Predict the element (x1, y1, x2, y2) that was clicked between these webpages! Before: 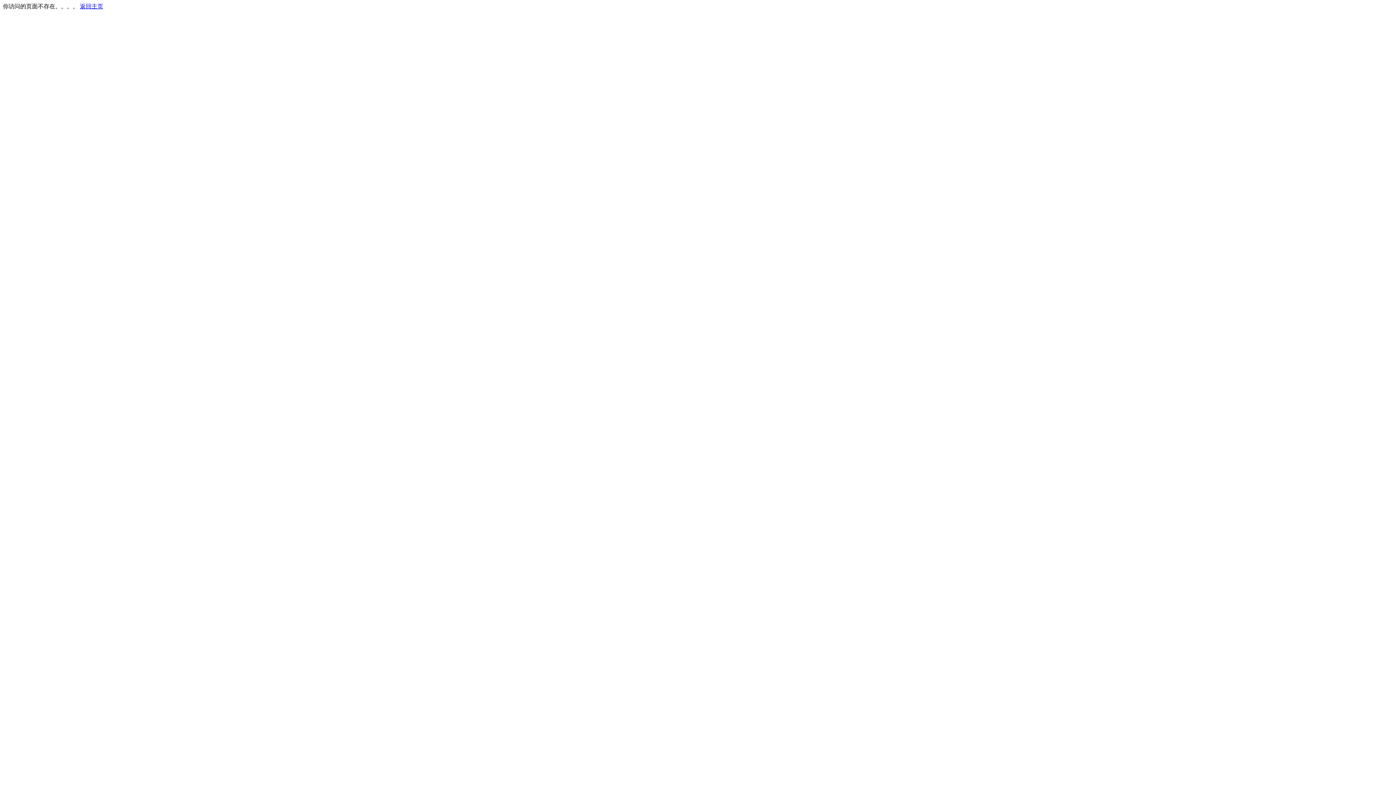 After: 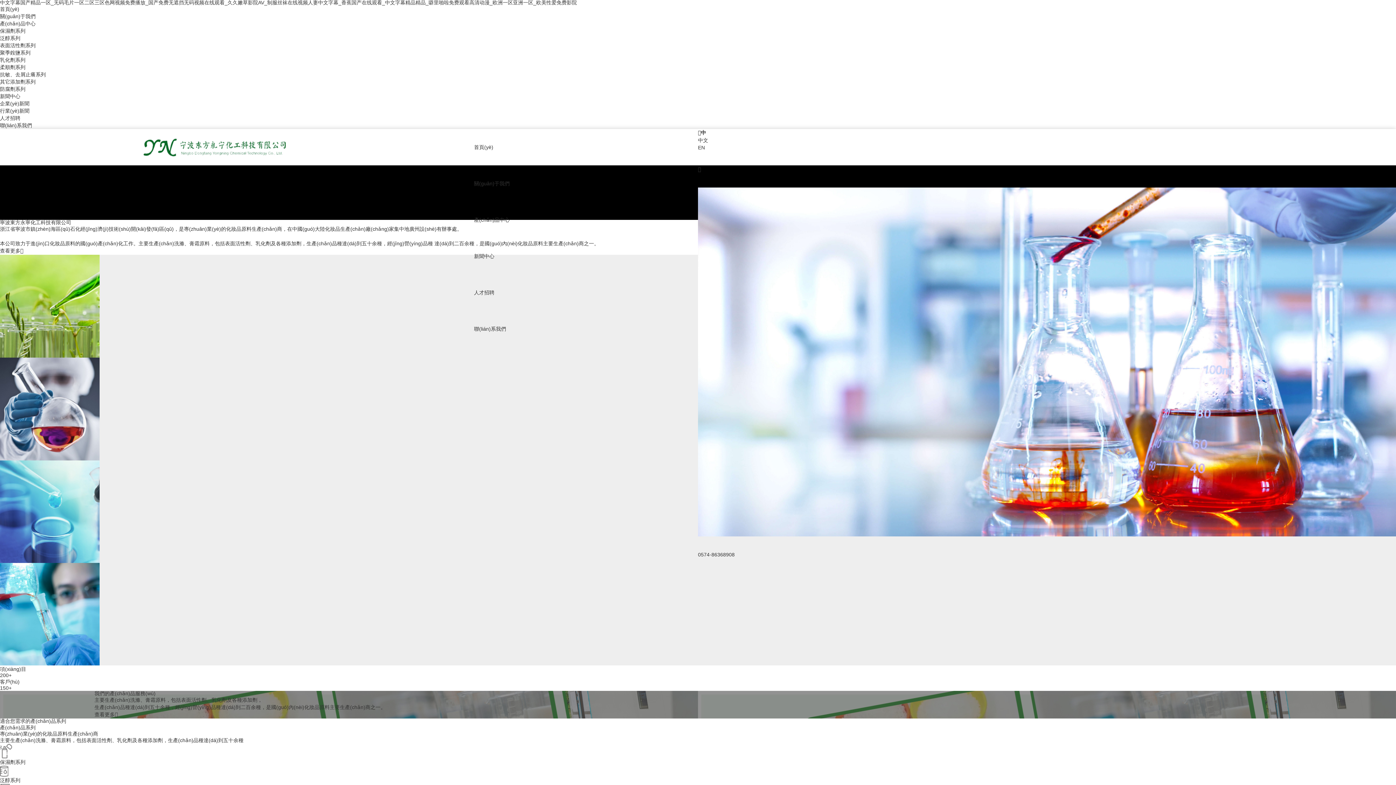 Action: label: 返回主页 bbox: (80, 3, 103, 9)